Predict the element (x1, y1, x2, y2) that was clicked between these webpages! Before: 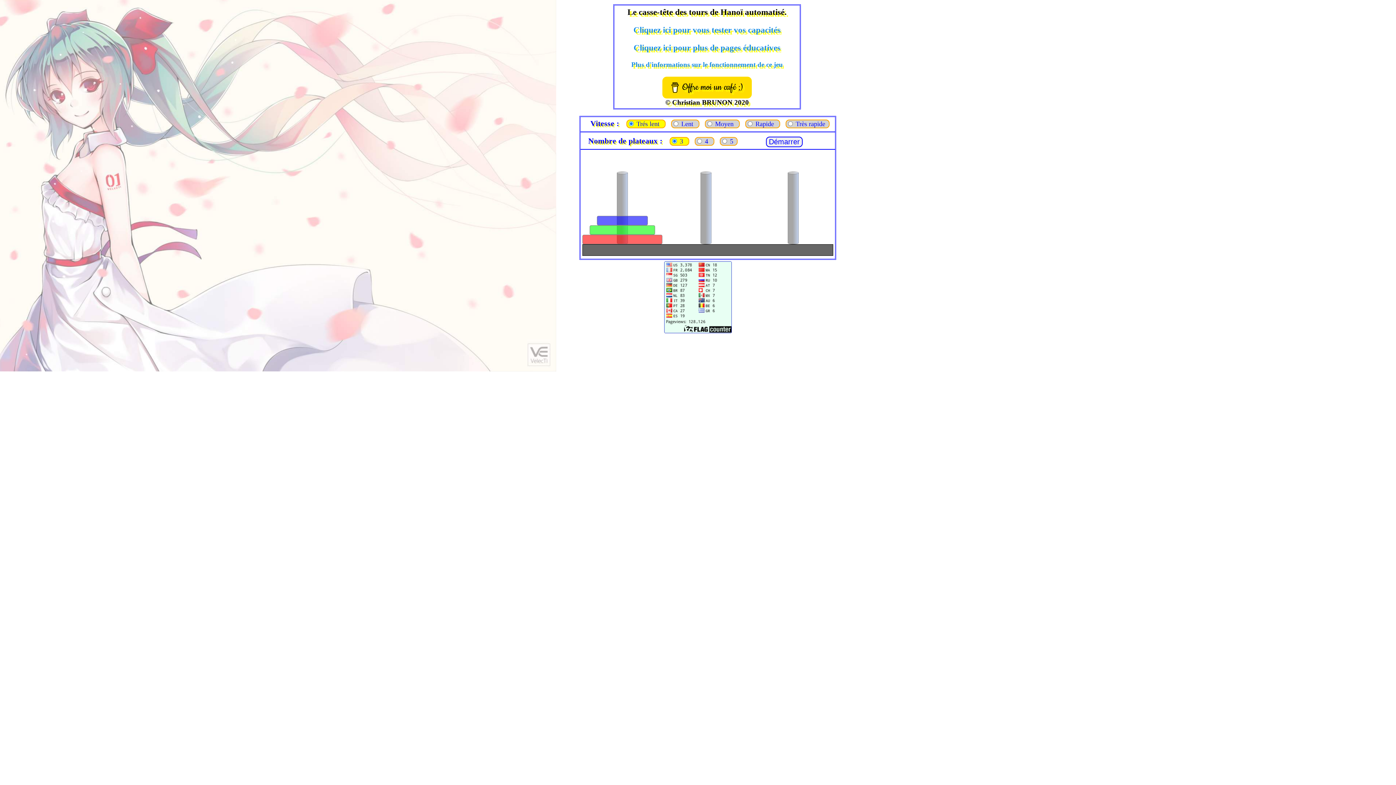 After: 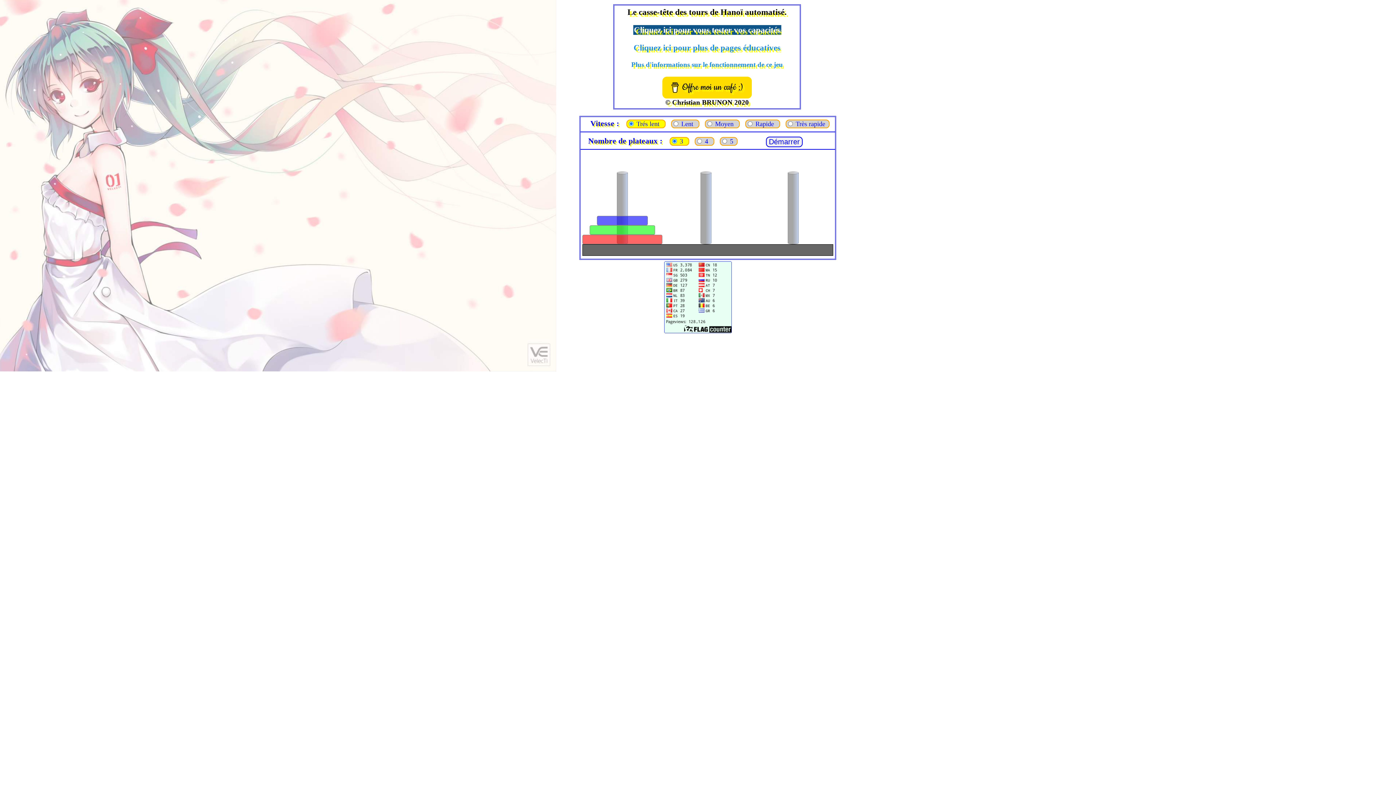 Action: bbox: (632, 25, 781, 34) label: Cliquez ici pour vous tester vos capacités